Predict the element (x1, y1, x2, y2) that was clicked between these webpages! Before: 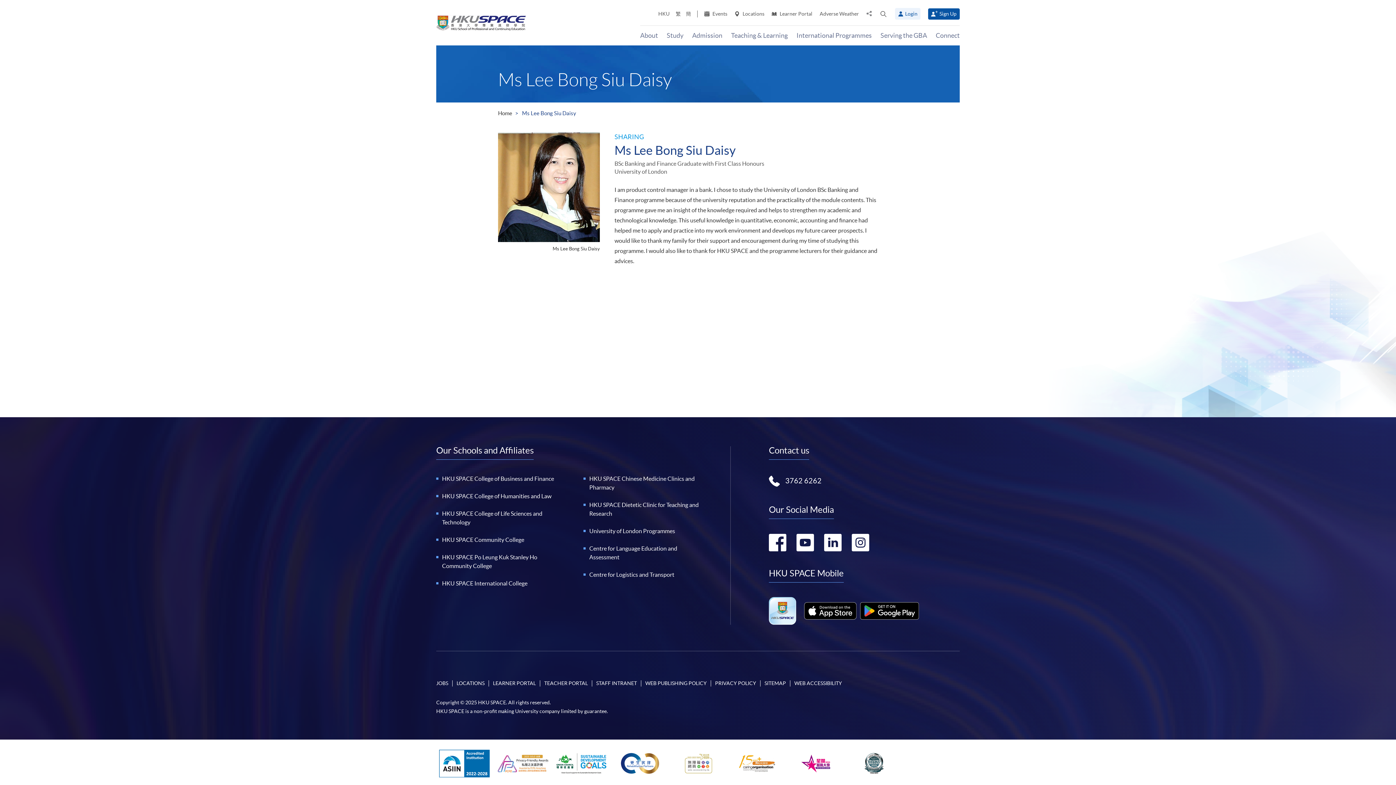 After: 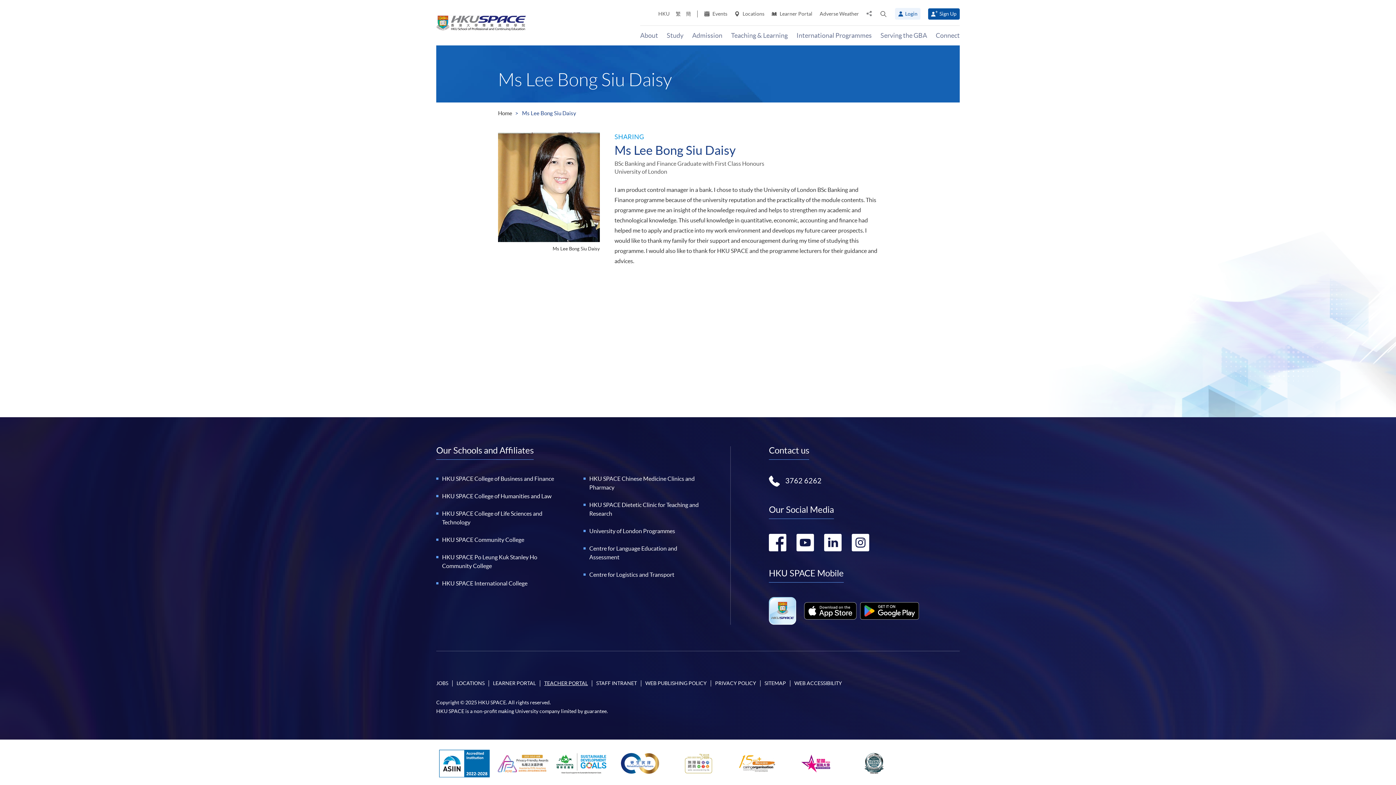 Action: bbox: (544, 680, 588, 686) label: TEACHER PORTAL